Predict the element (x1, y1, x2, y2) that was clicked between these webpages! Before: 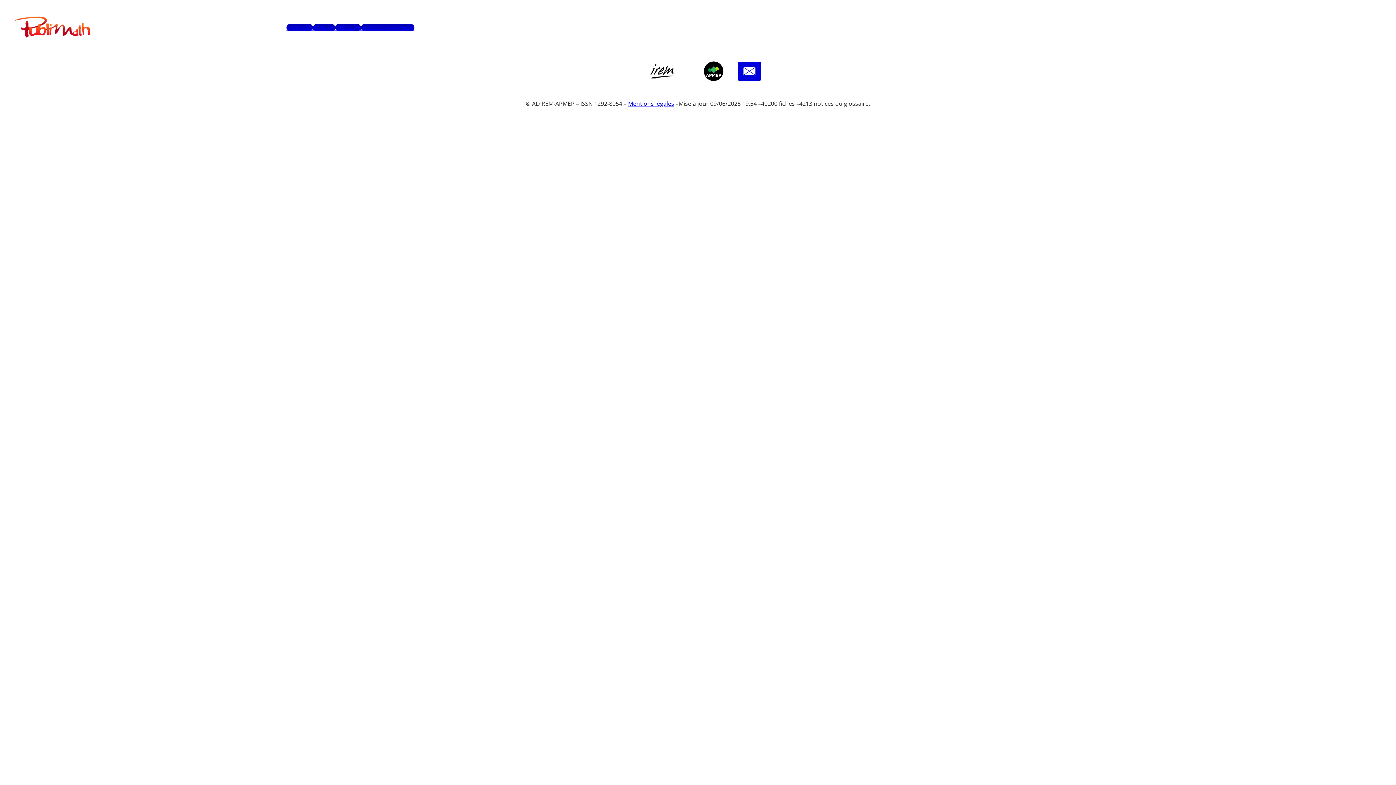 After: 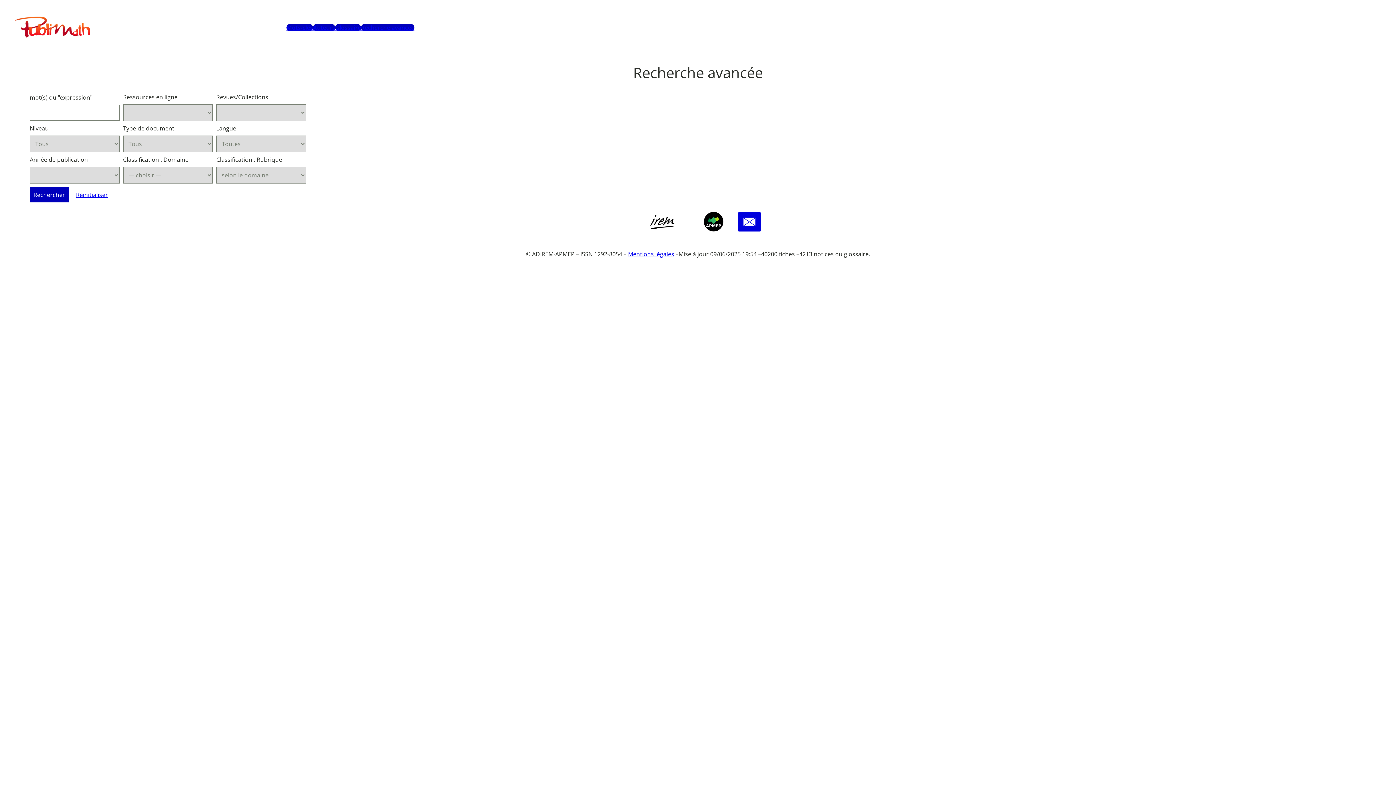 Action: bbox: (361, 23, 414, 31) label: Recherche avancée